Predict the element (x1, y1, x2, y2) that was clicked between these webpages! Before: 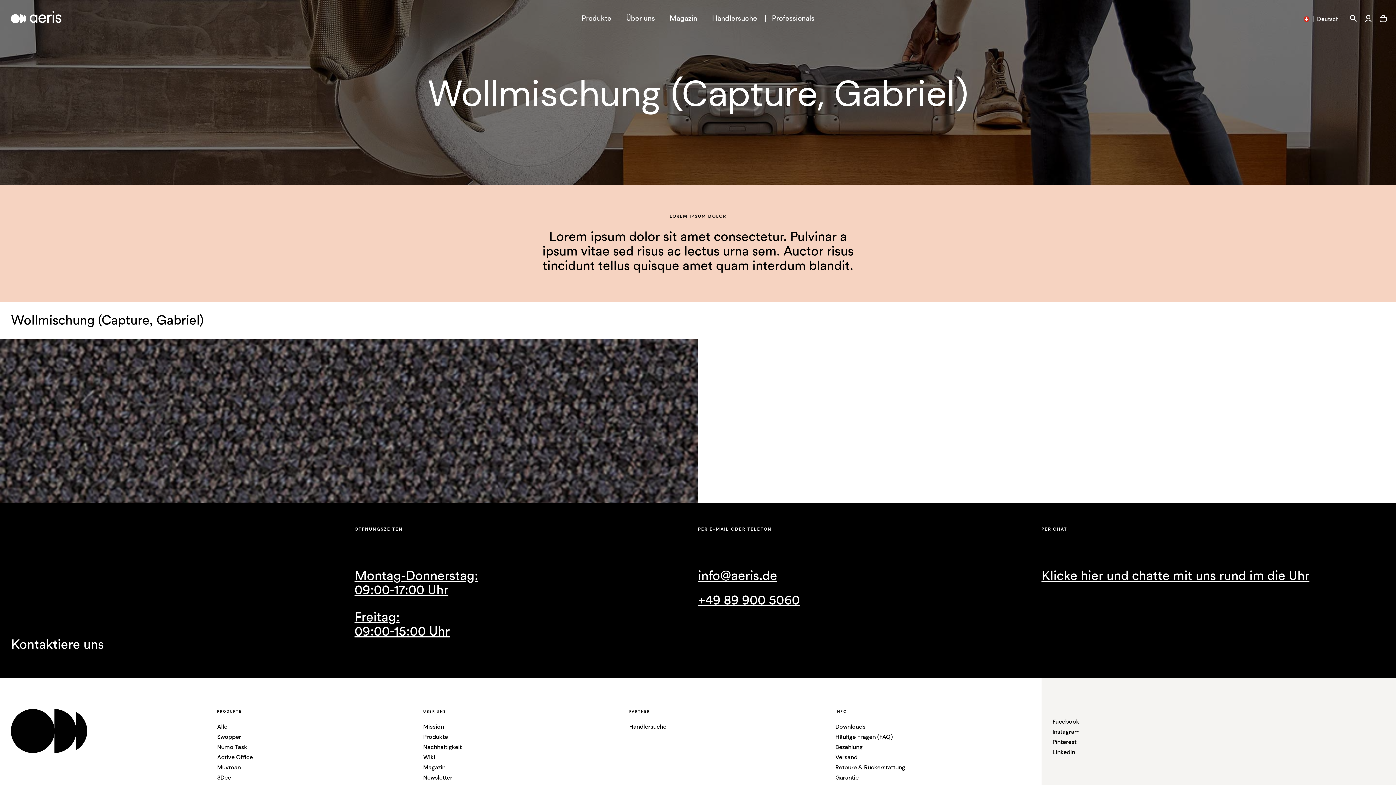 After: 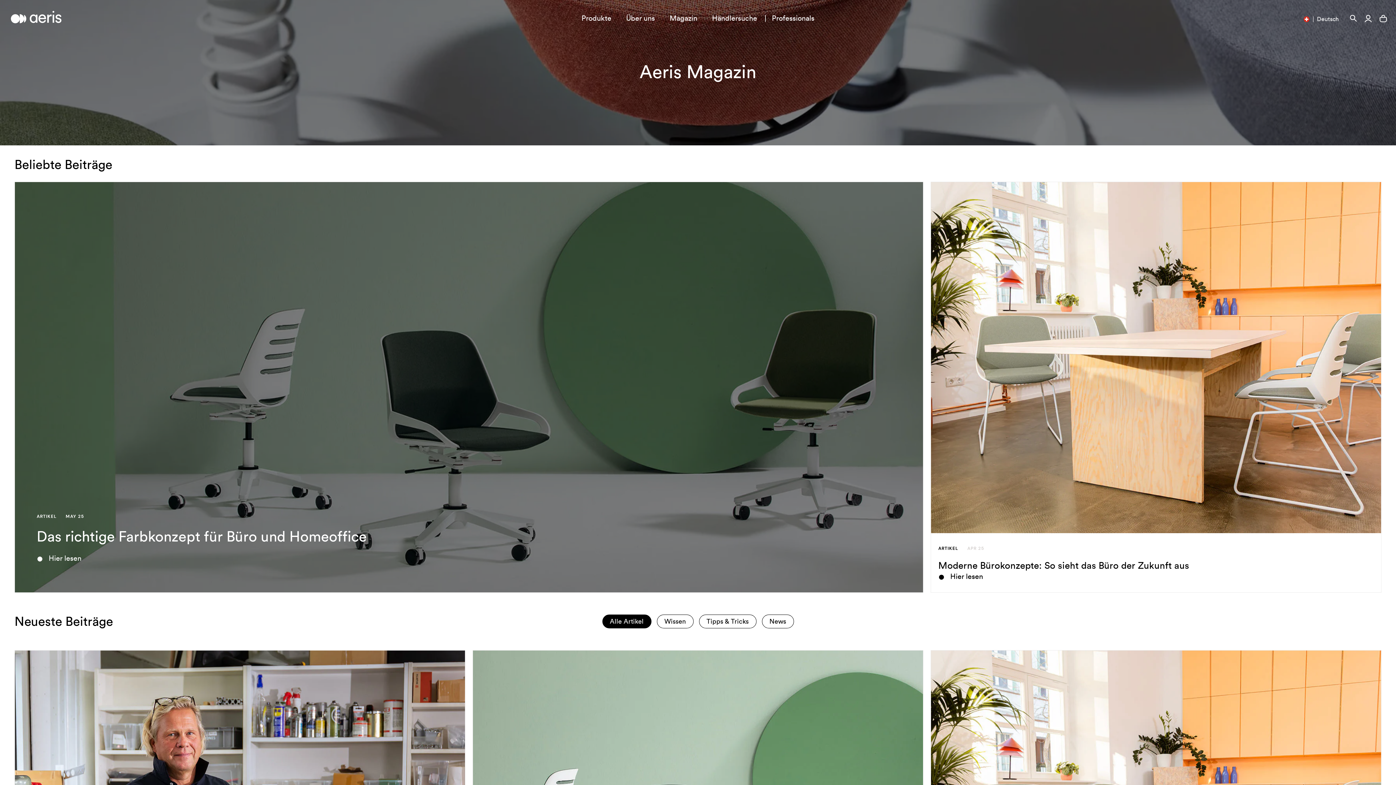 Action: bbox: (669, 14, 697, 22) label: Magazin